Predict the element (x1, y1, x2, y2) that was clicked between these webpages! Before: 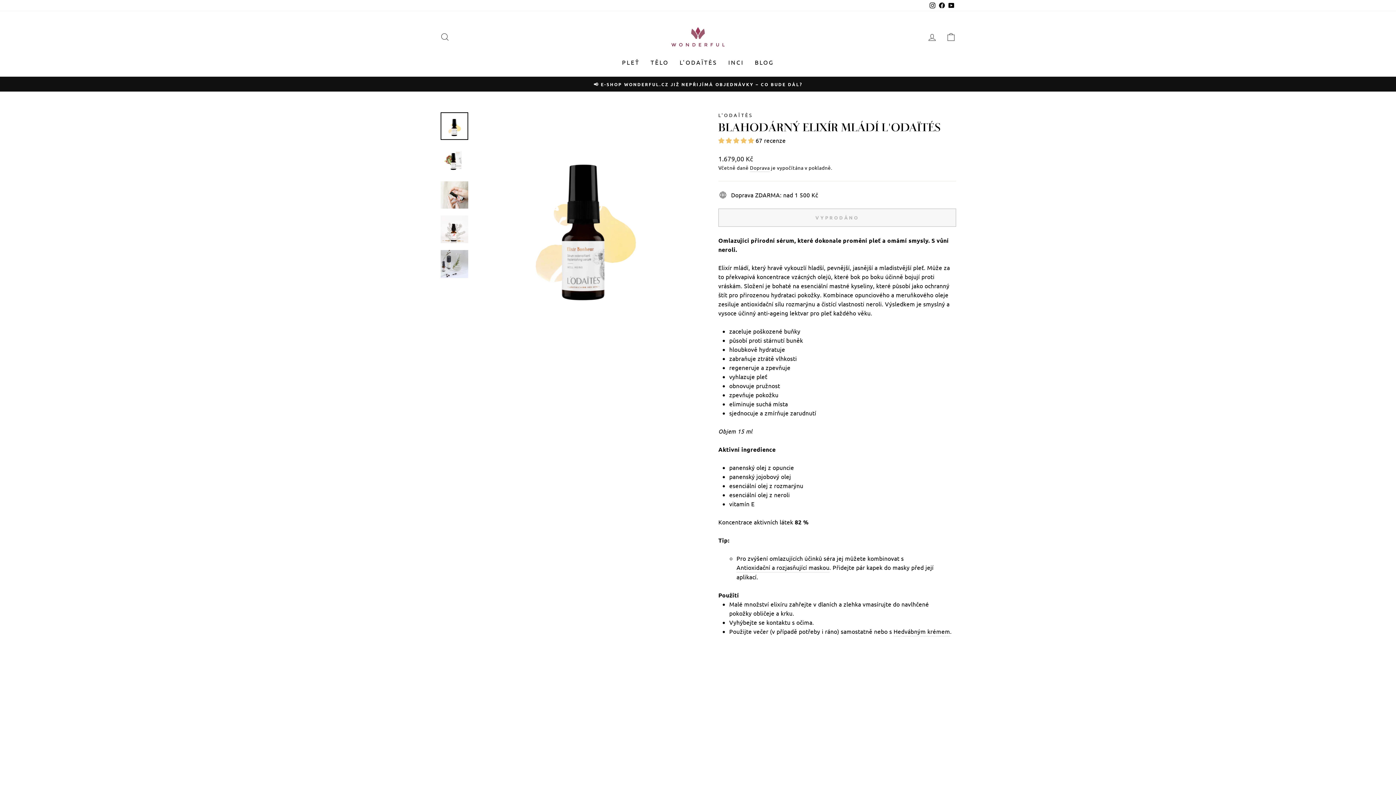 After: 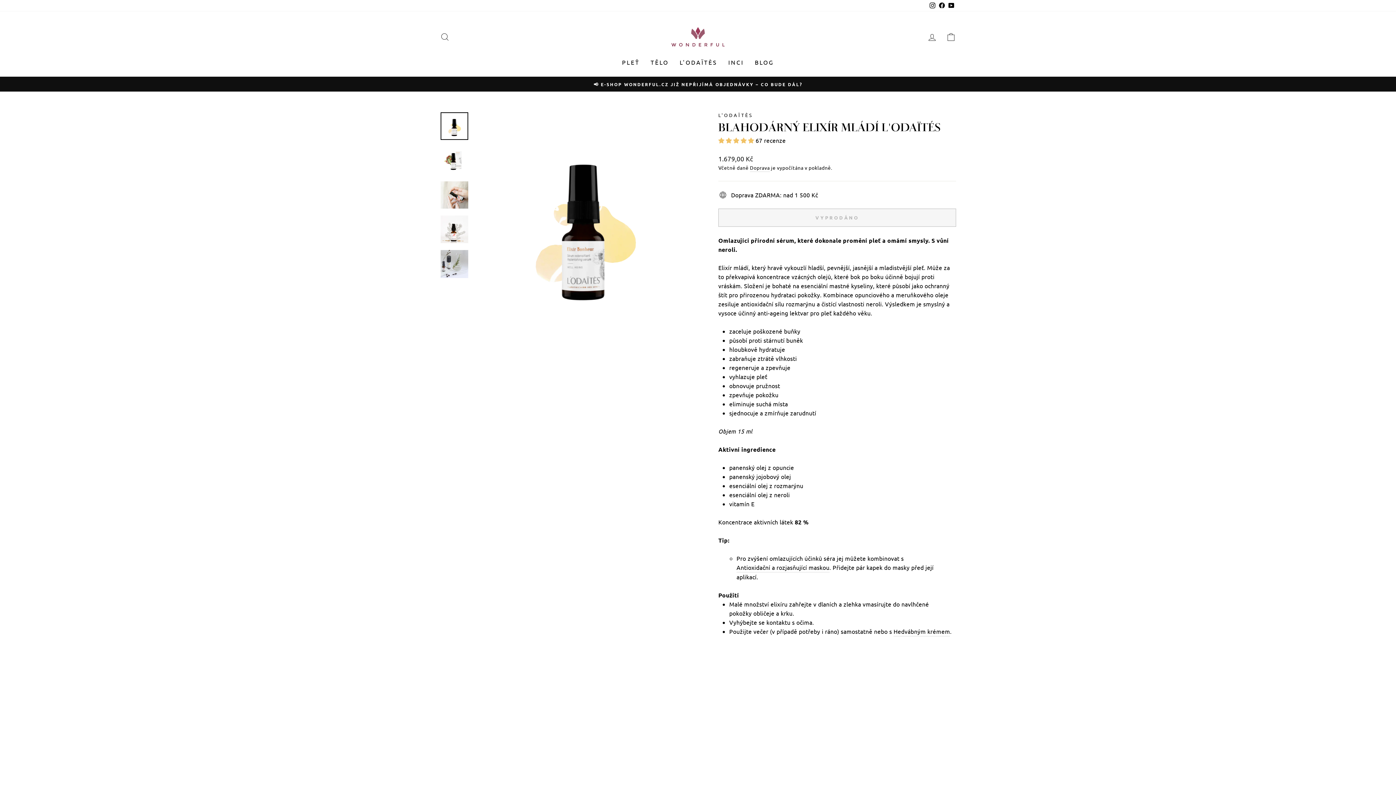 Action: label: 4.96 stars bbox: (718, 136, 755, 143)